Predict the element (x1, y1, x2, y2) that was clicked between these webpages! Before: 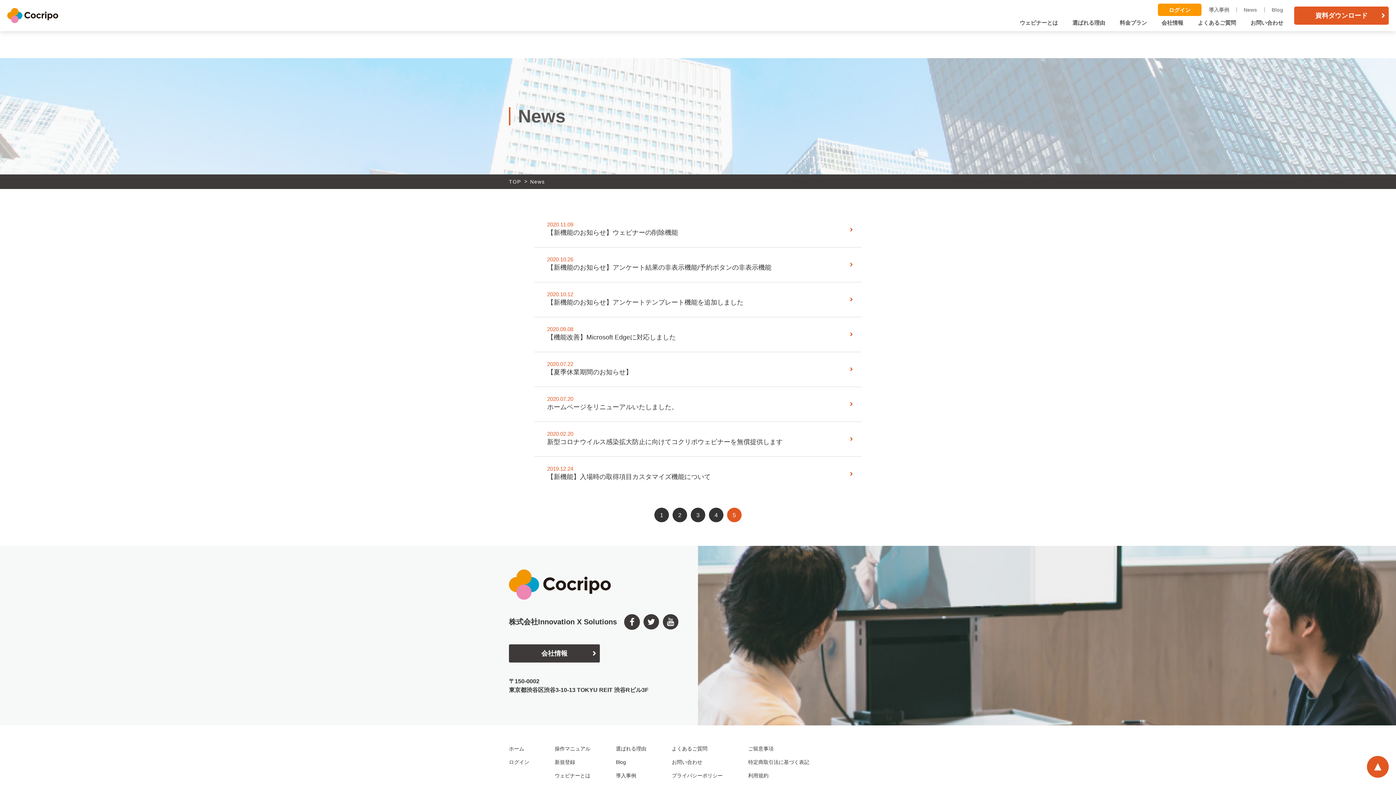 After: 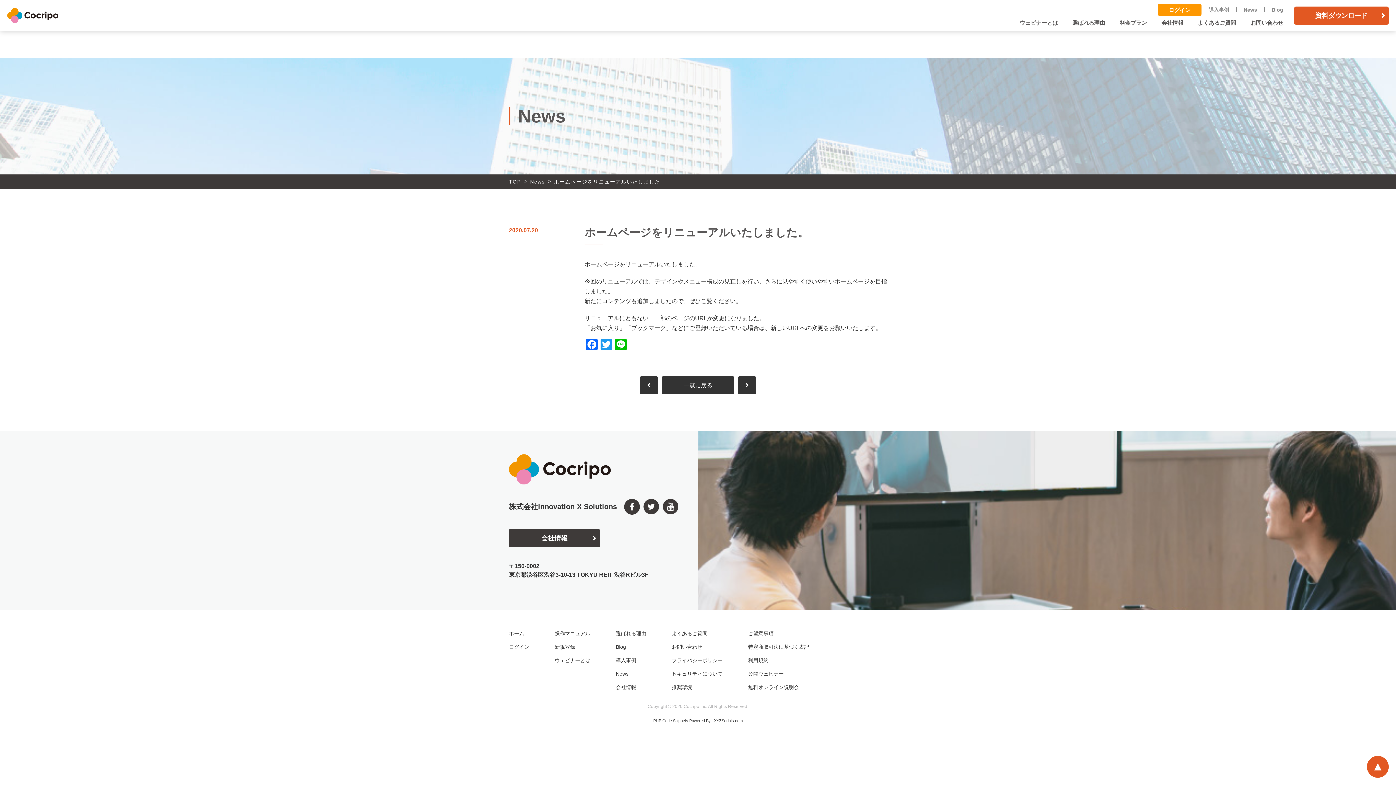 Action: label: 2020.07.20

ホームページをリニューアルいたしました。 bbox: (534, 387, 861, 421)